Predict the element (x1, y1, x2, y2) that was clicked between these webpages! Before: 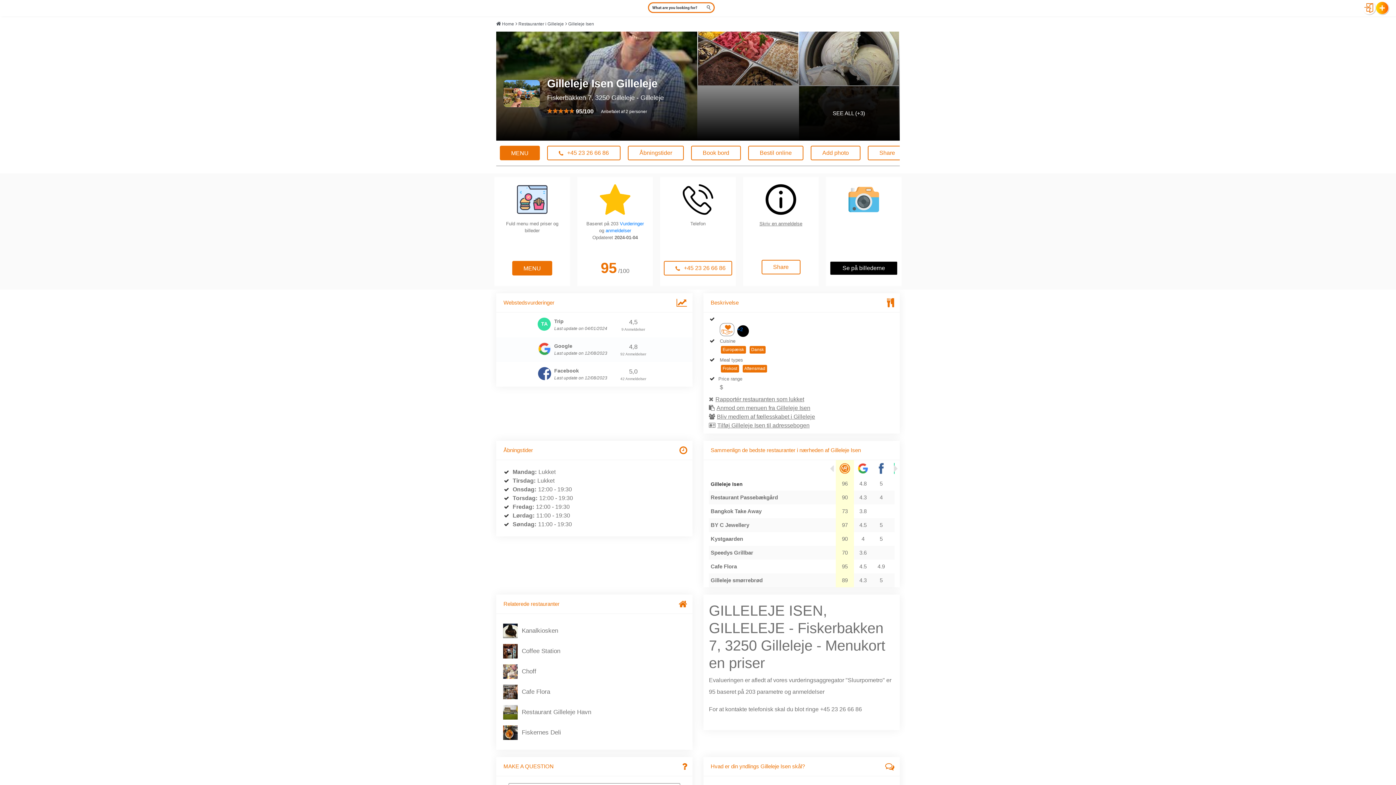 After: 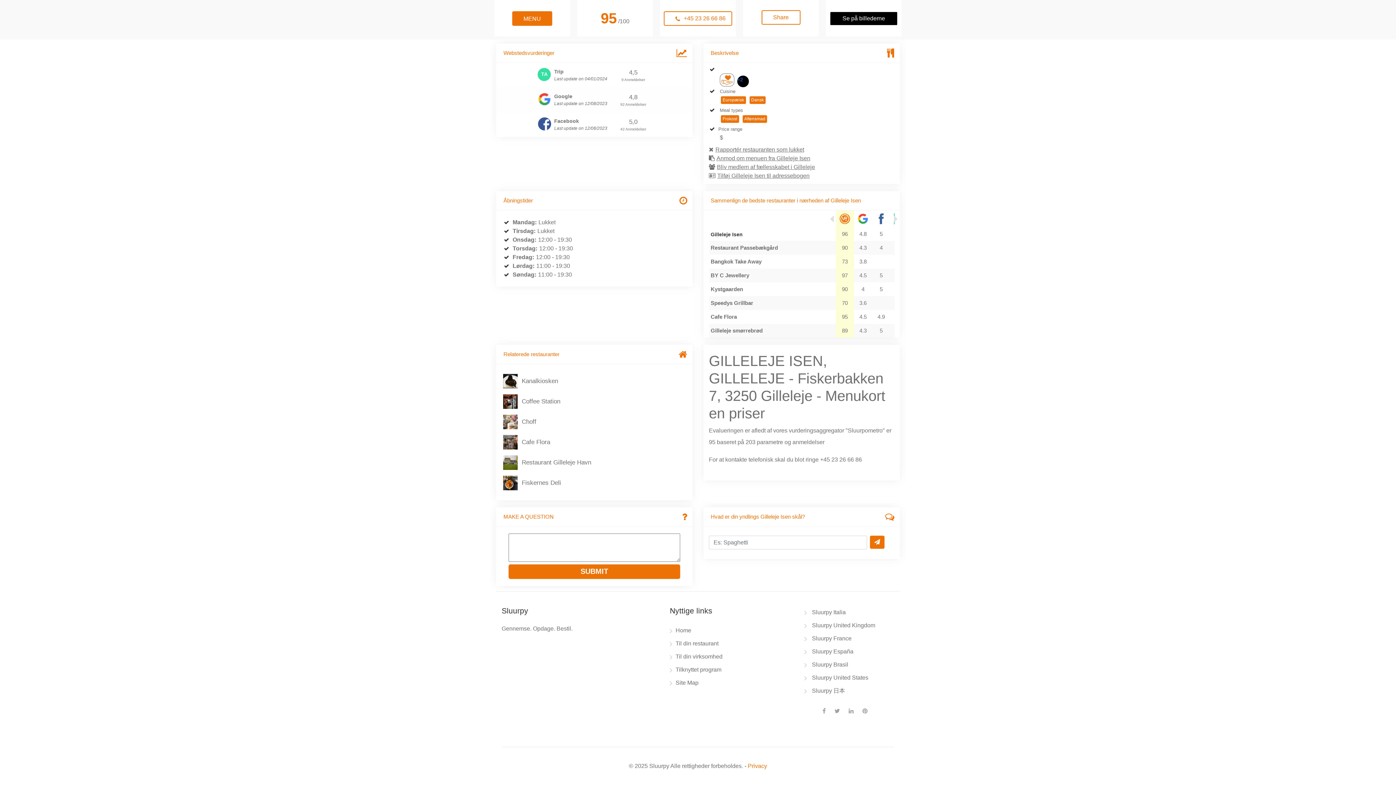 Action: bbox: (620, 221, 644, 226) label: Vurderinger